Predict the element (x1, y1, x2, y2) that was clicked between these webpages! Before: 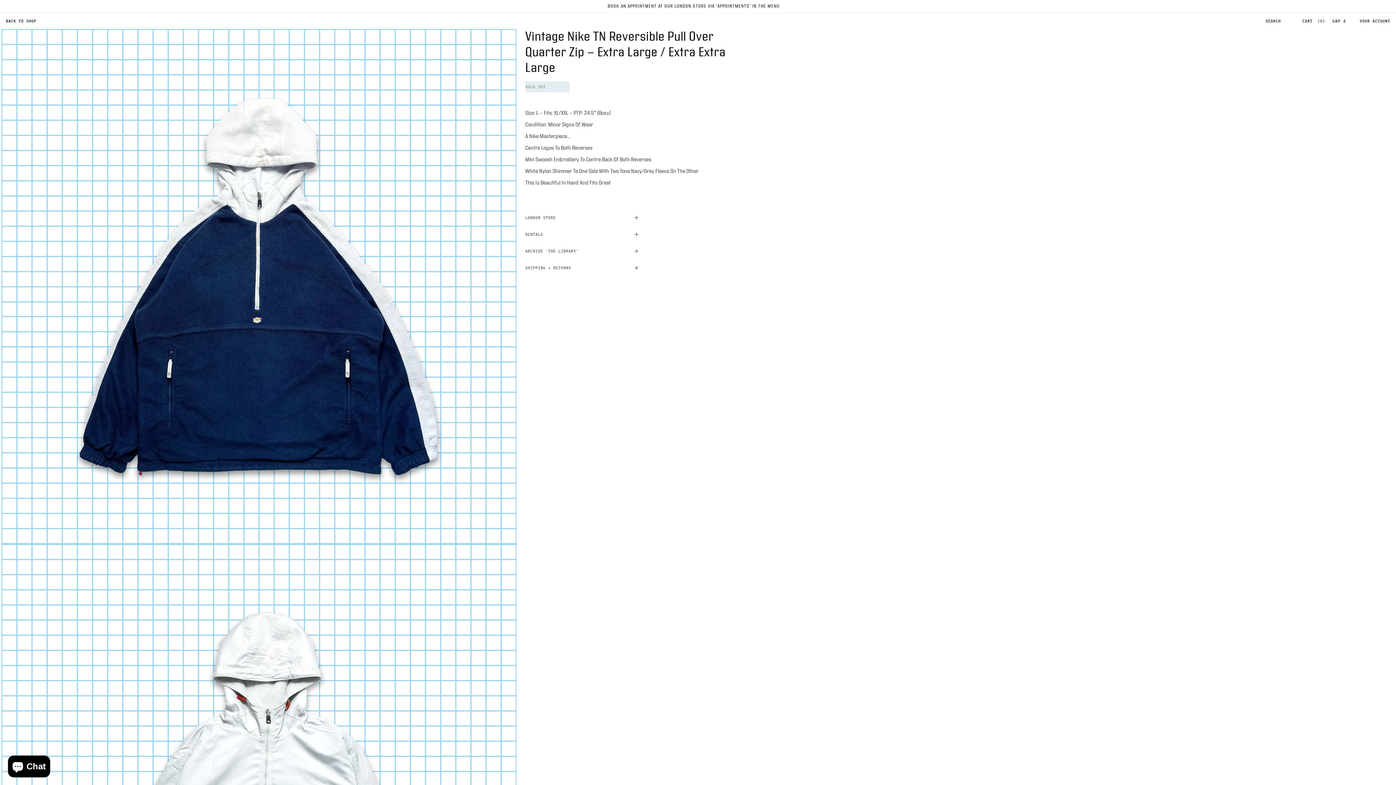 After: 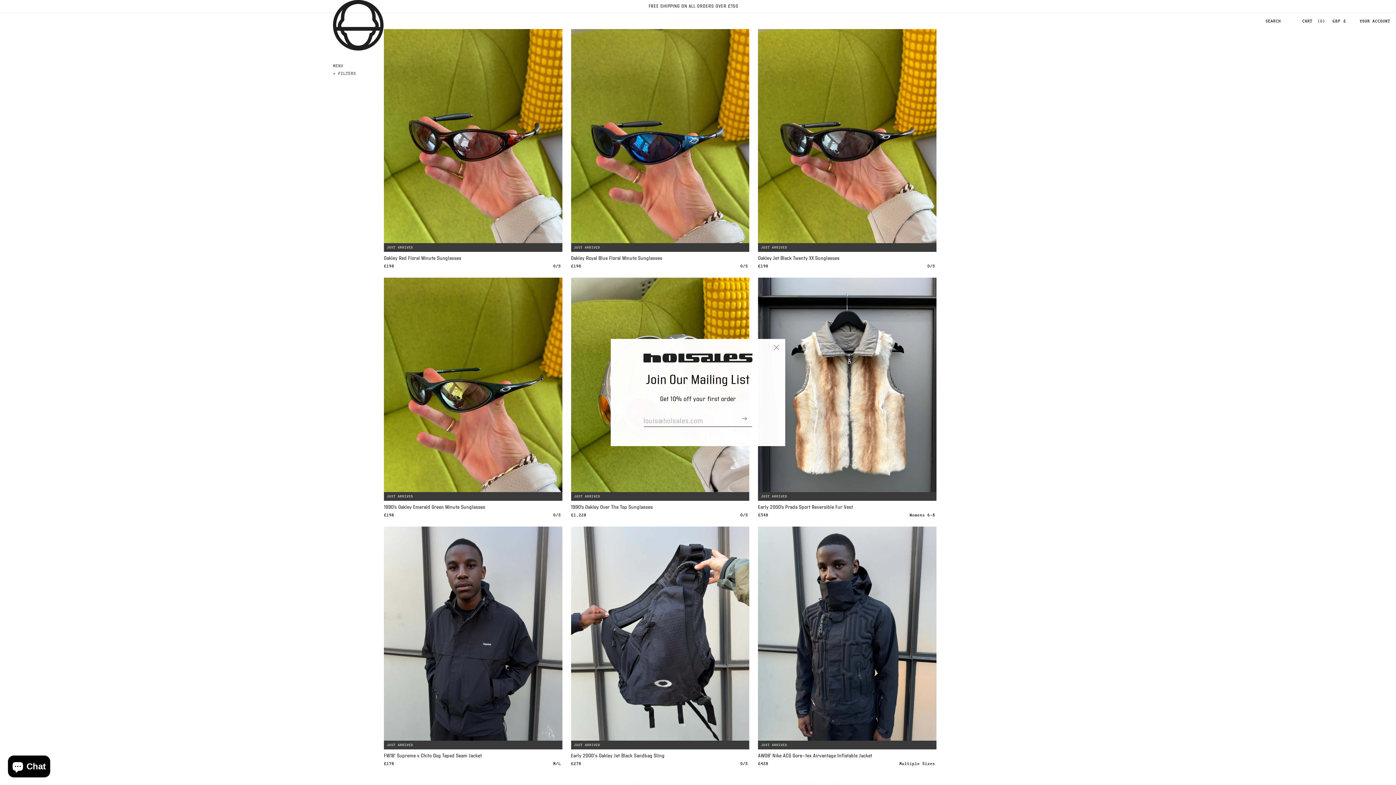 Action: bbox: (0, 13, 36, 29) label: BACK TO SHOP